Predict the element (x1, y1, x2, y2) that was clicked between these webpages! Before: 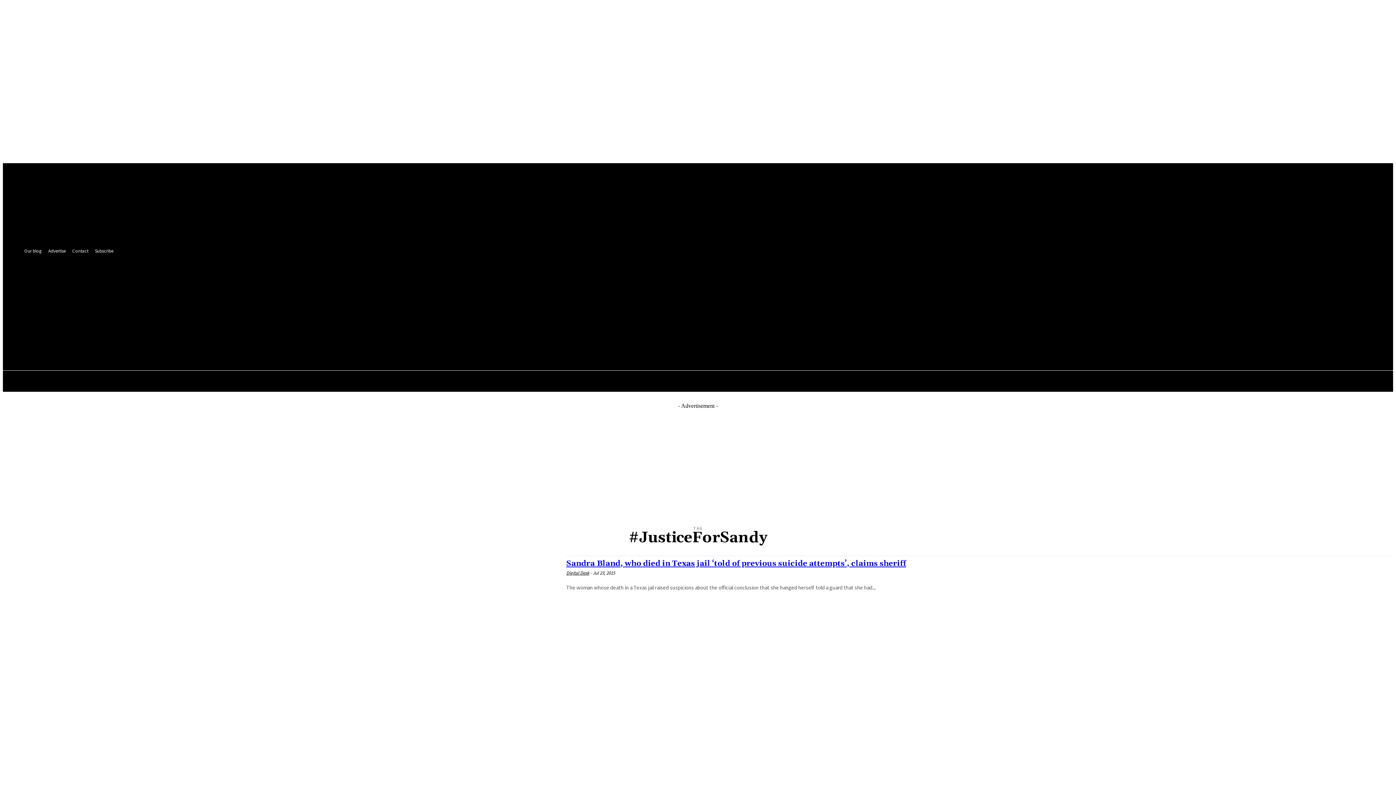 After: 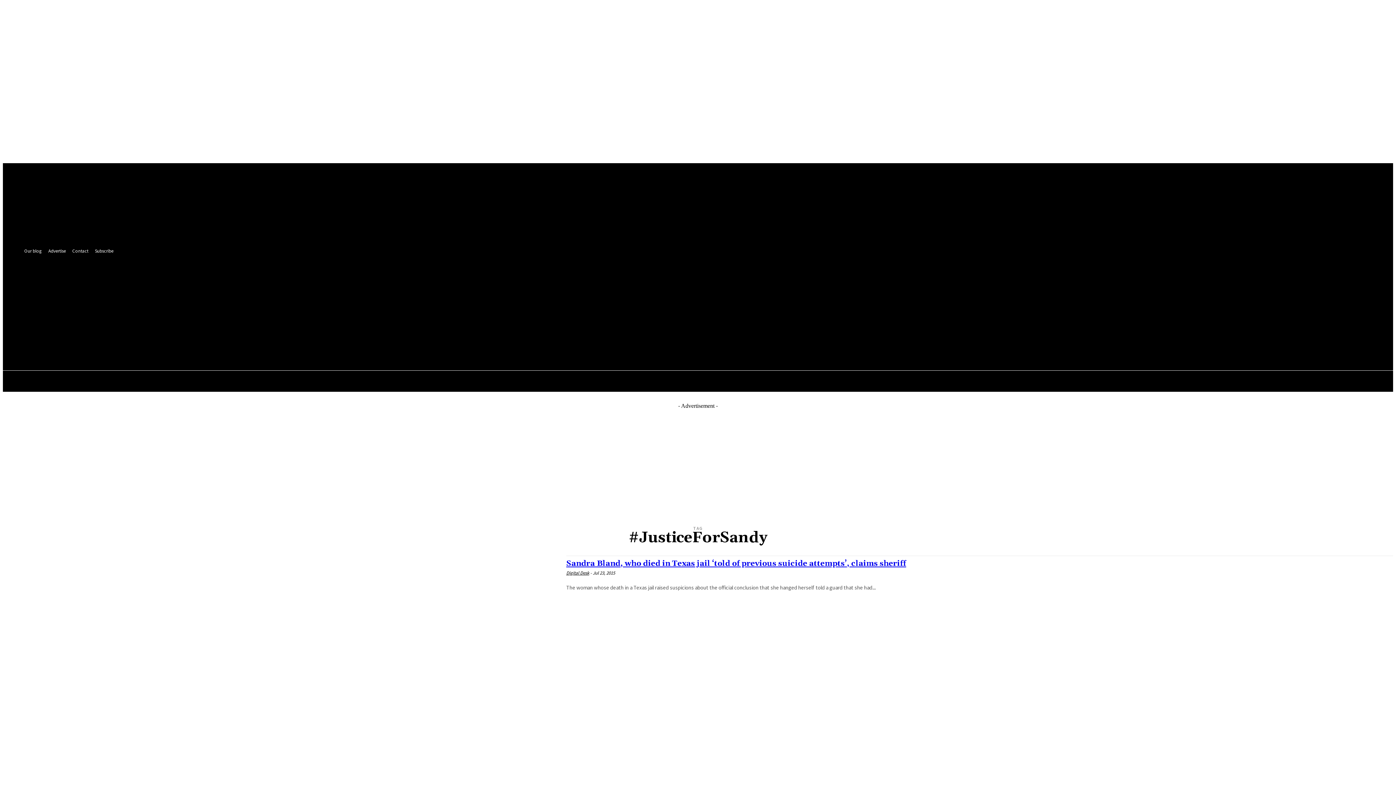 Action: bbox: (297, 300, 307, 310)